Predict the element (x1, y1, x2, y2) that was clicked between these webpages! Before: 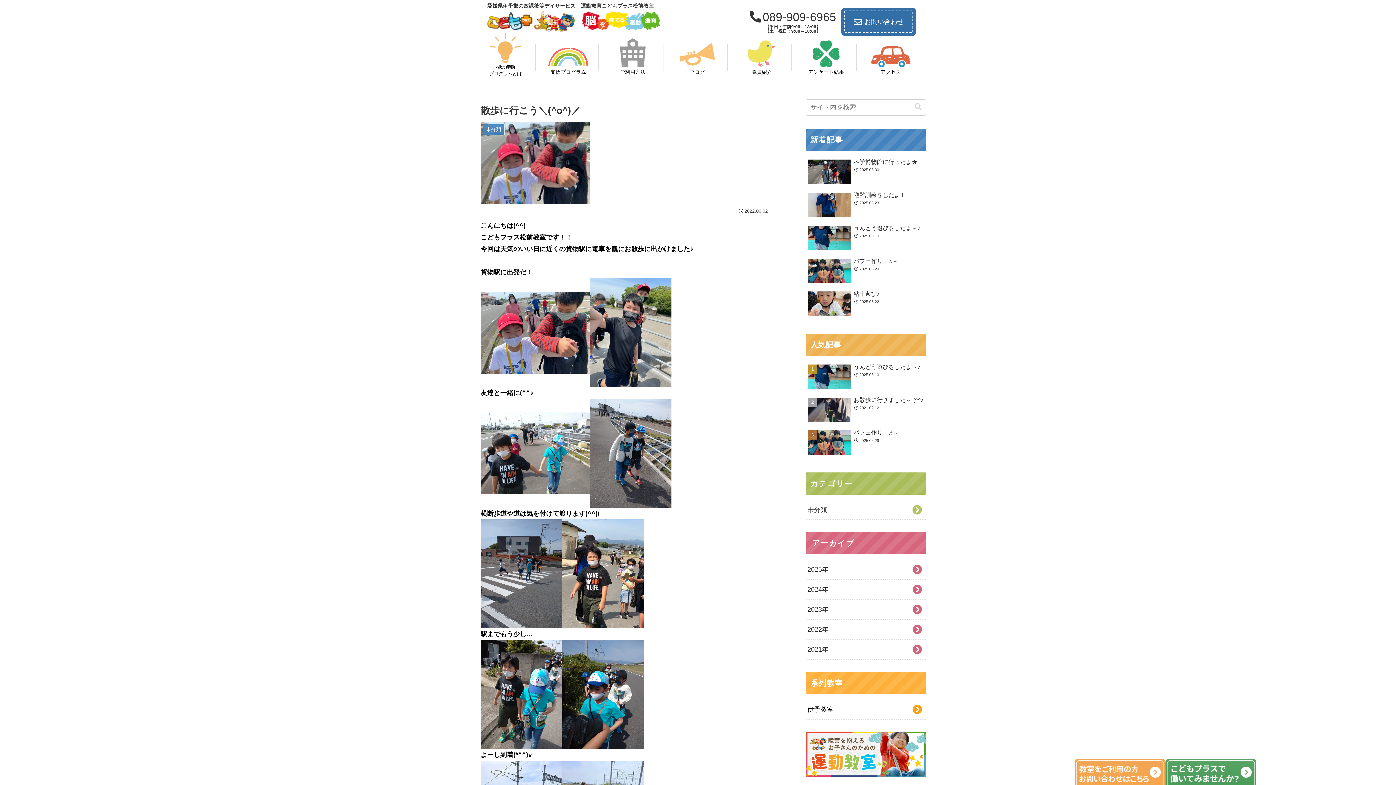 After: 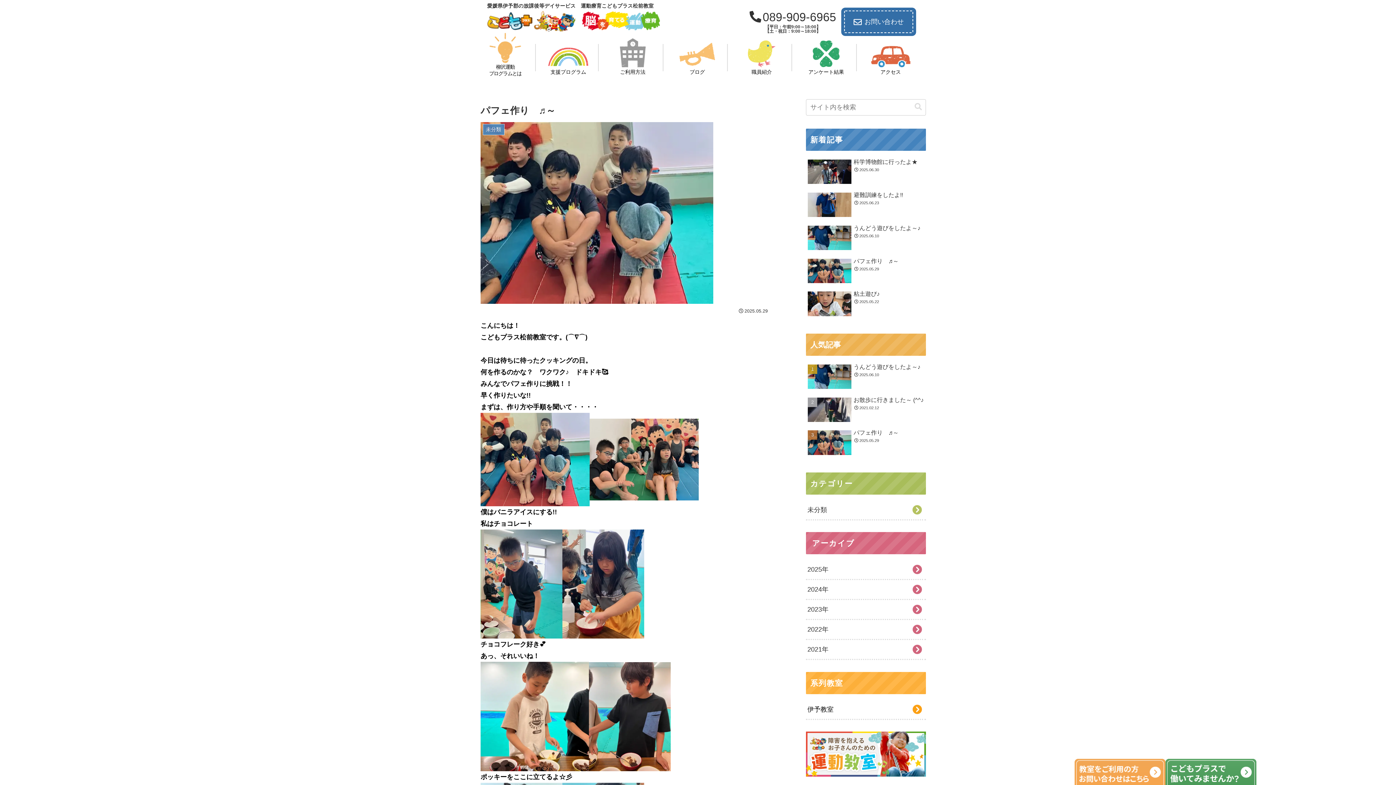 Action: label: パフェ作り　♬～
2025.05.29 bbox: (806, 255, 926, 287)